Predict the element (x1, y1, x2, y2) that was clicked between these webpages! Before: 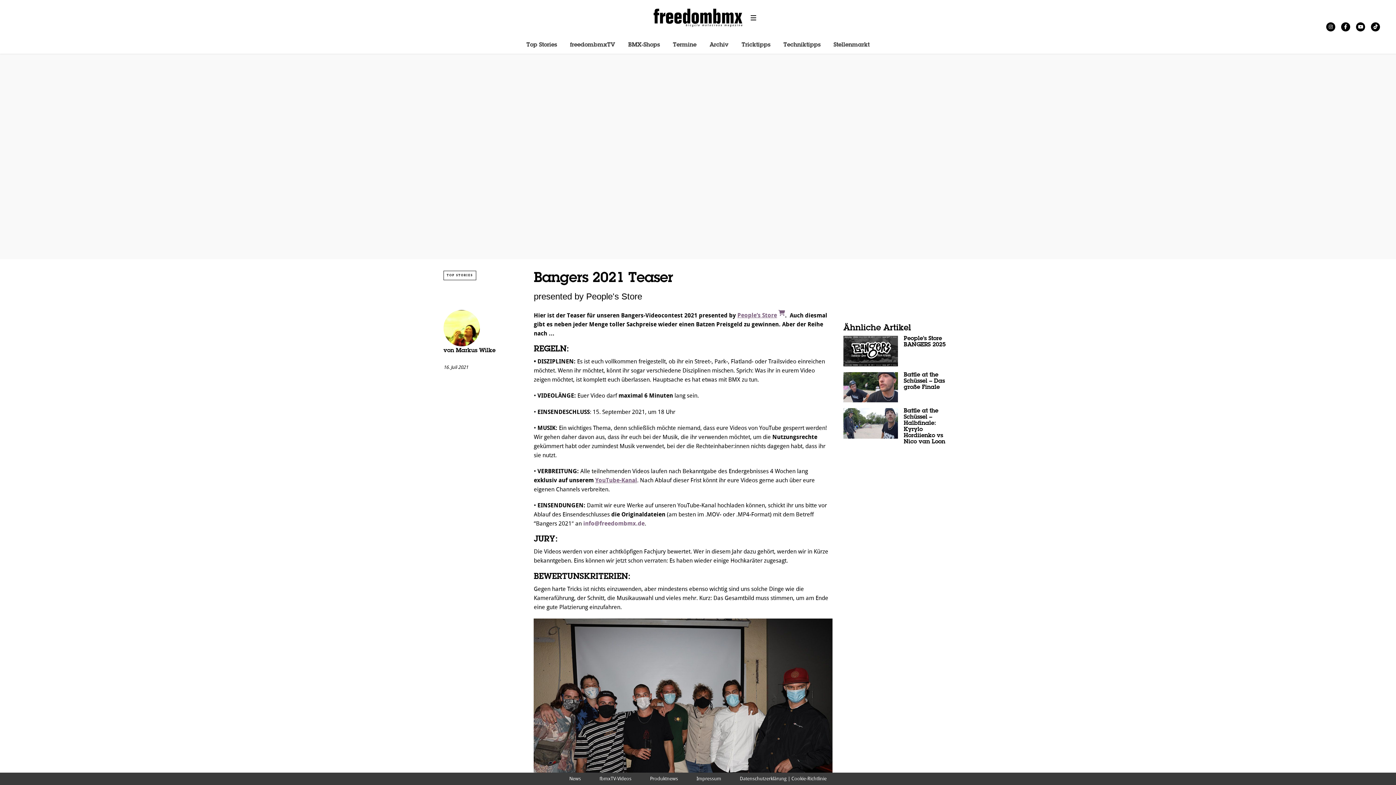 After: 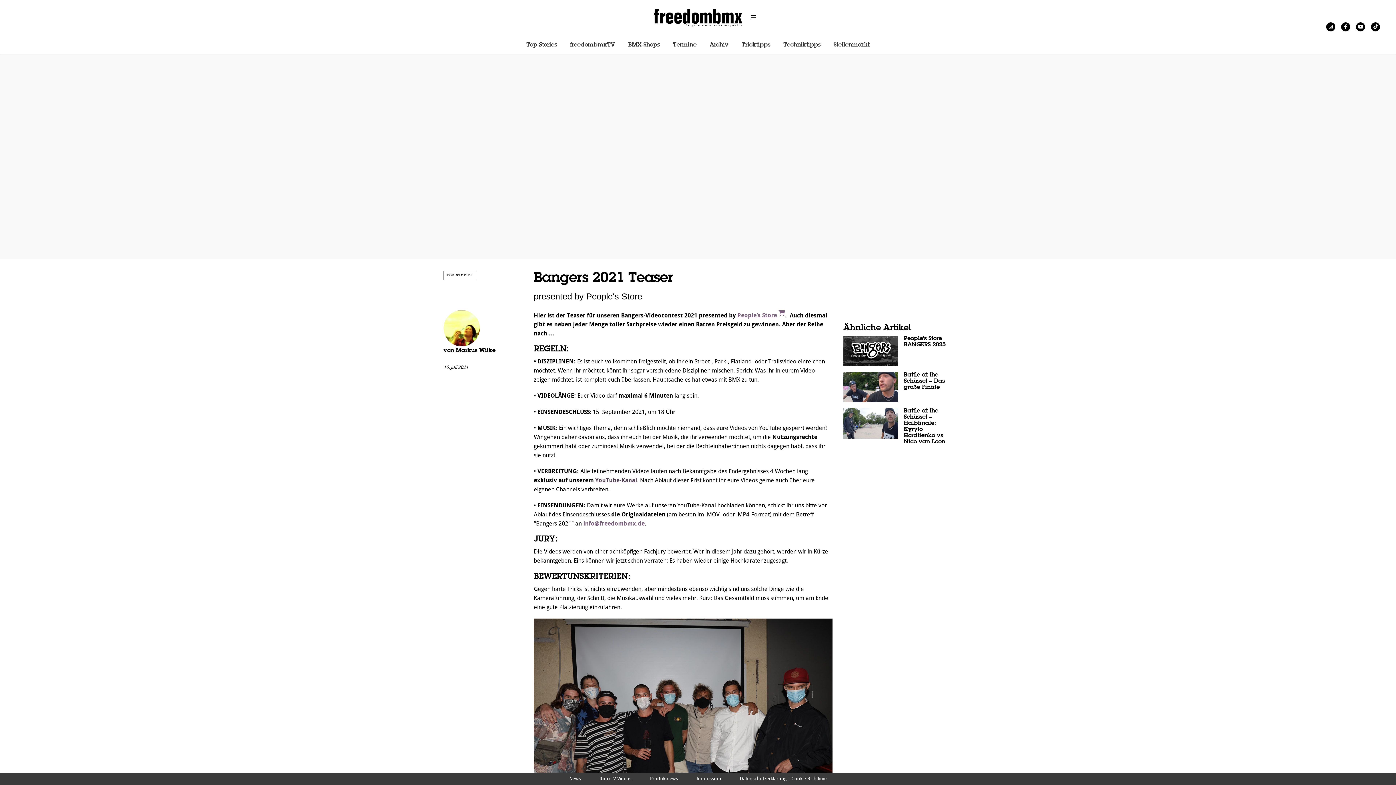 Action: label: YouTube-Kanal bbox: (595, 477, 637, 483)